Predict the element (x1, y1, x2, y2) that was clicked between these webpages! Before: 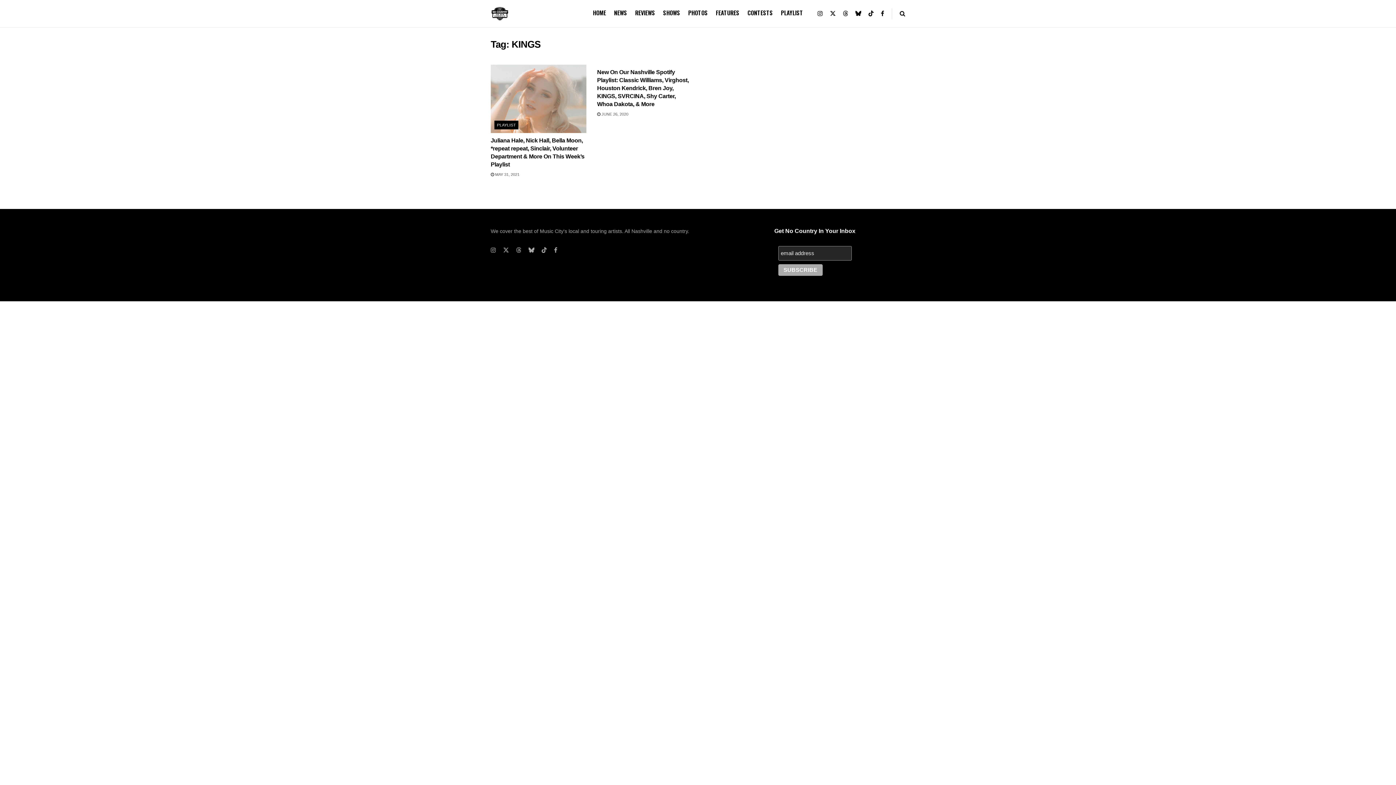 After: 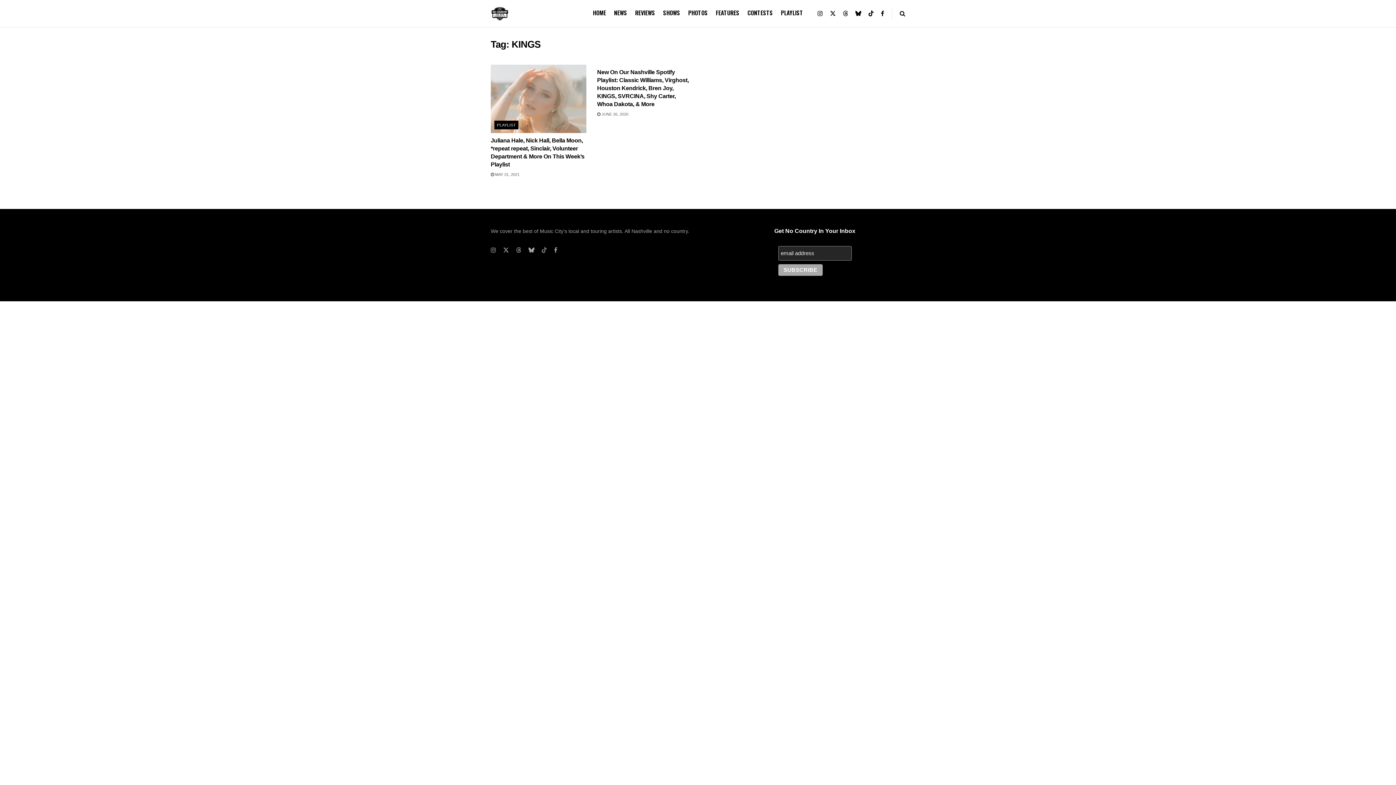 Action: bbox: (541, 246, 546, 254) label: Find us on TikTok